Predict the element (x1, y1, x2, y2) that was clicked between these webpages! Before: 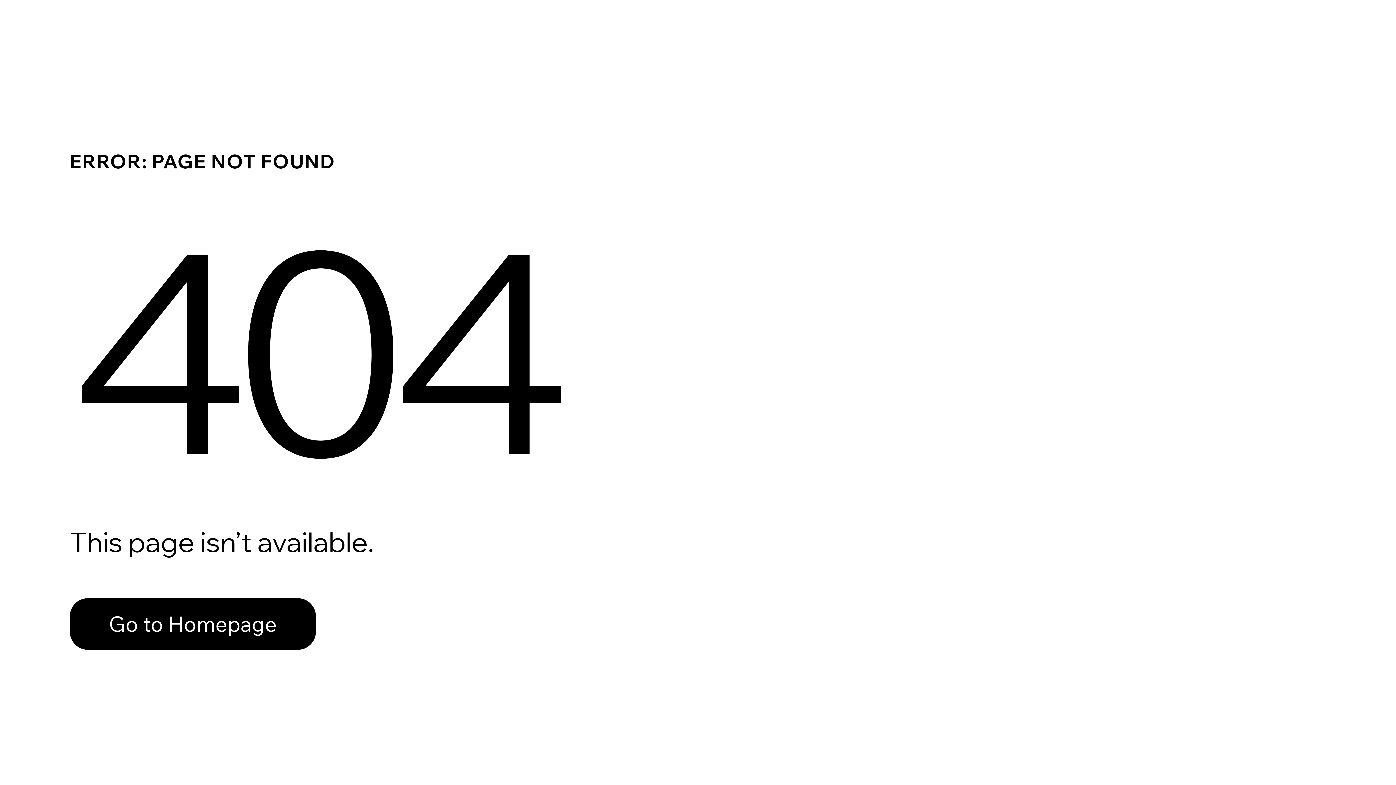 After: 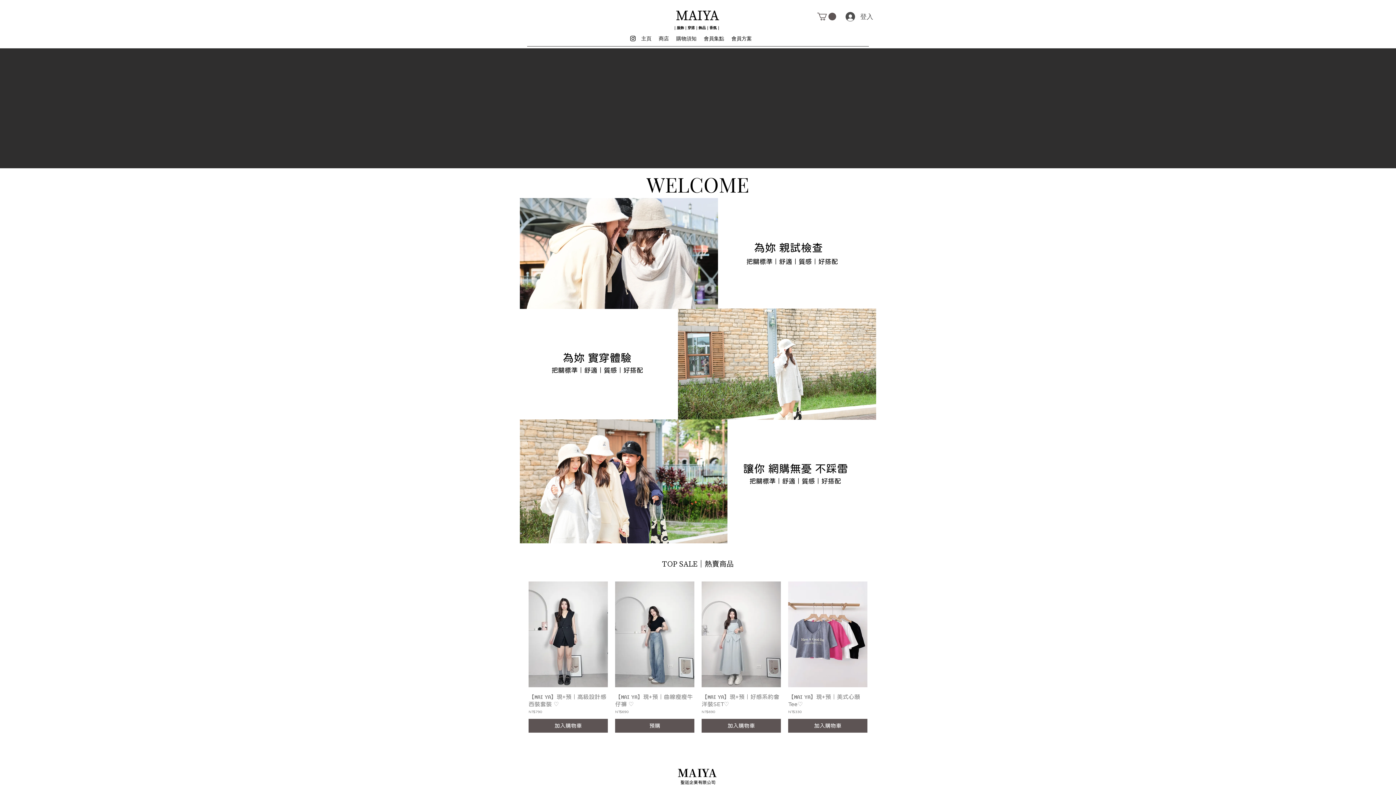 Action: bbox: (69, 582, 768, 659) label: Go to Homepage